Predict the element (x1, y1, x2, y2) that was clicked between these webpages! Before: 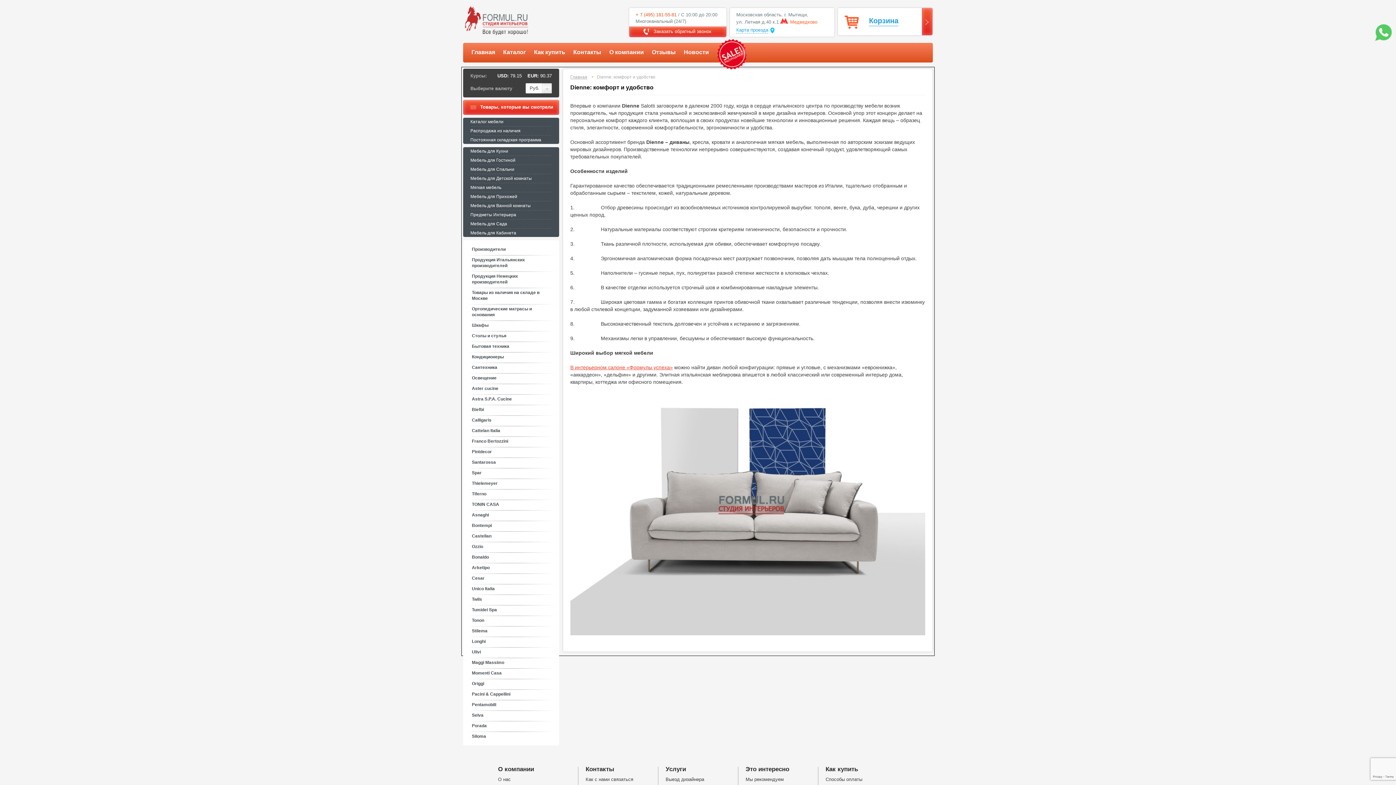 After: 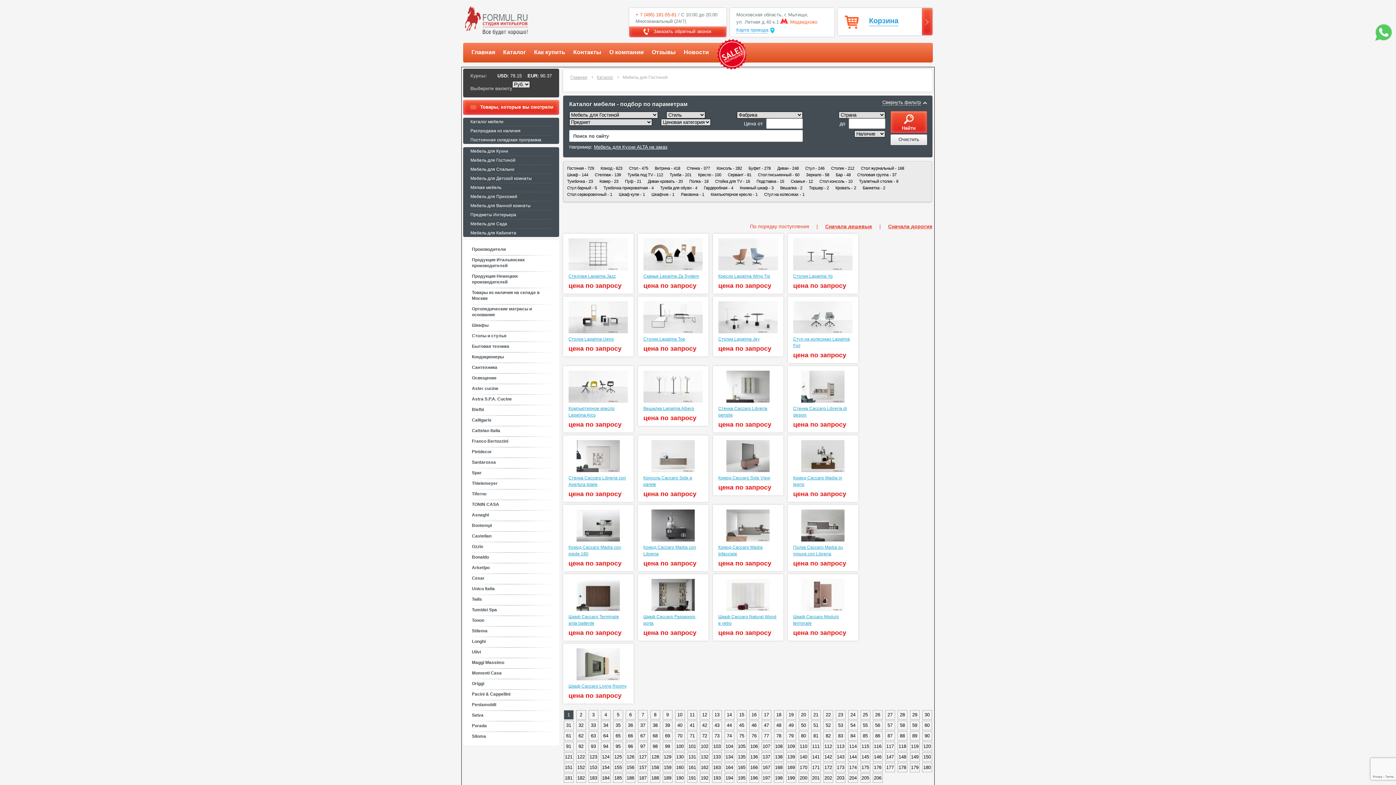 Action: bbox: (463, 156, 559, 164) label: Мебель для Гостиной